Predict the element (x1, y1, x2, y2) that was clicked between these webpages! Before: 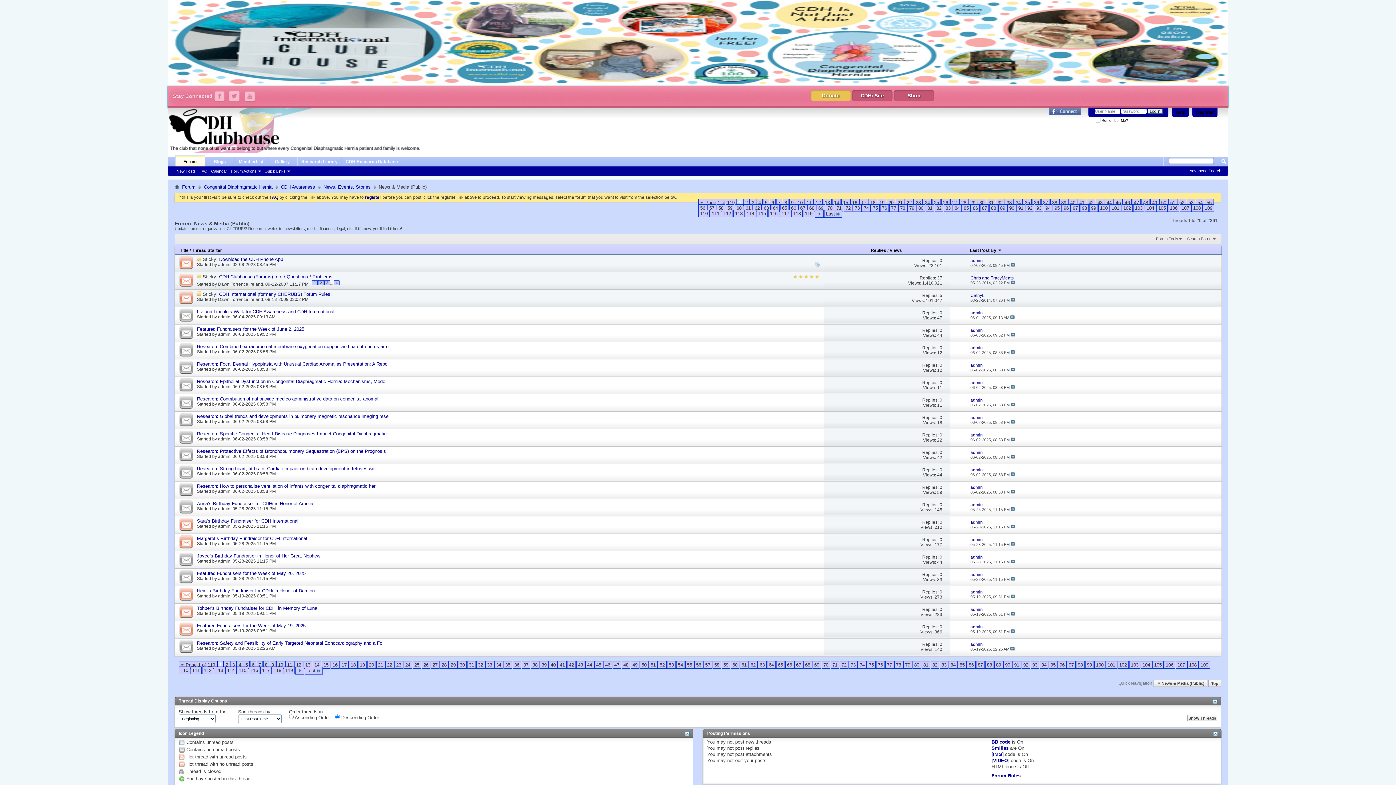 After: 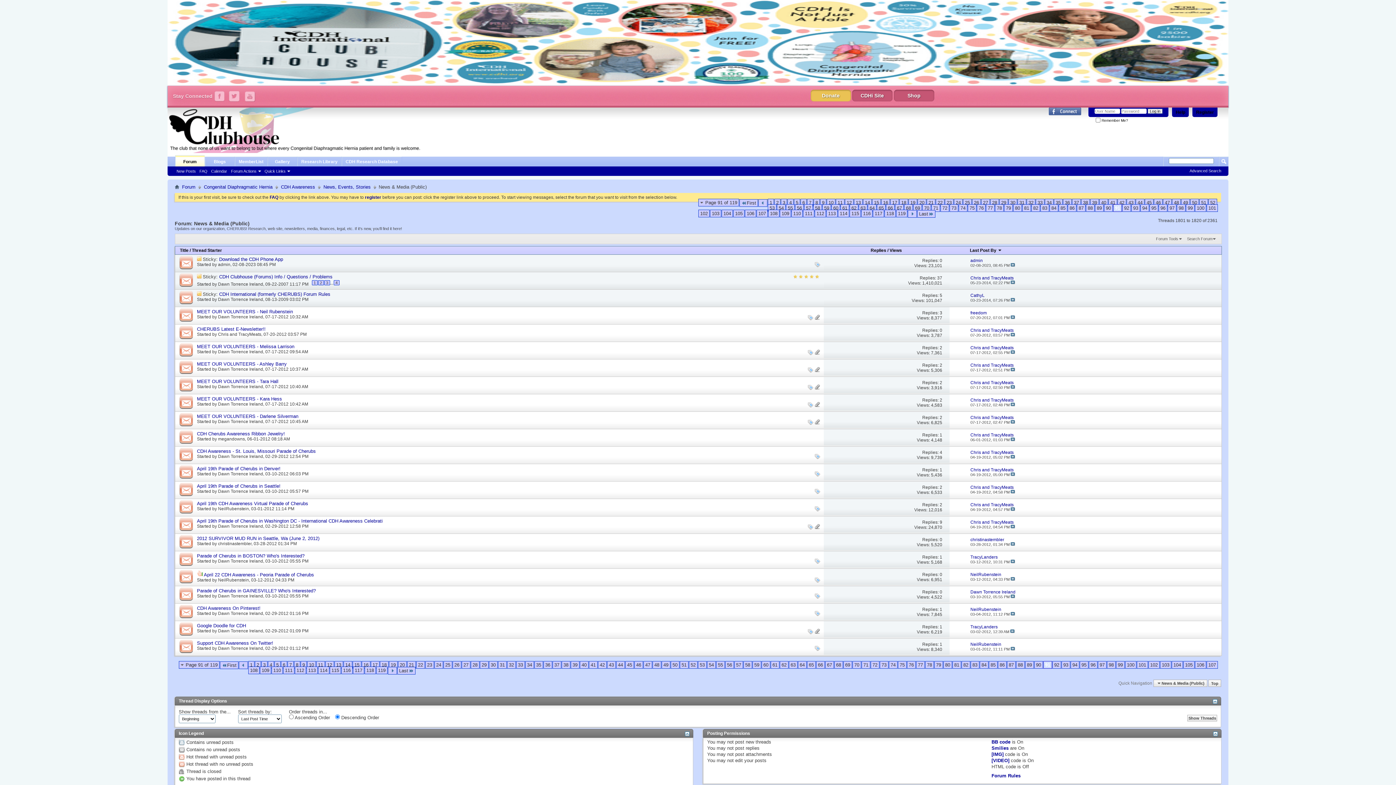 Action: bbox: (1016, 204, 1025, 212) label: 91